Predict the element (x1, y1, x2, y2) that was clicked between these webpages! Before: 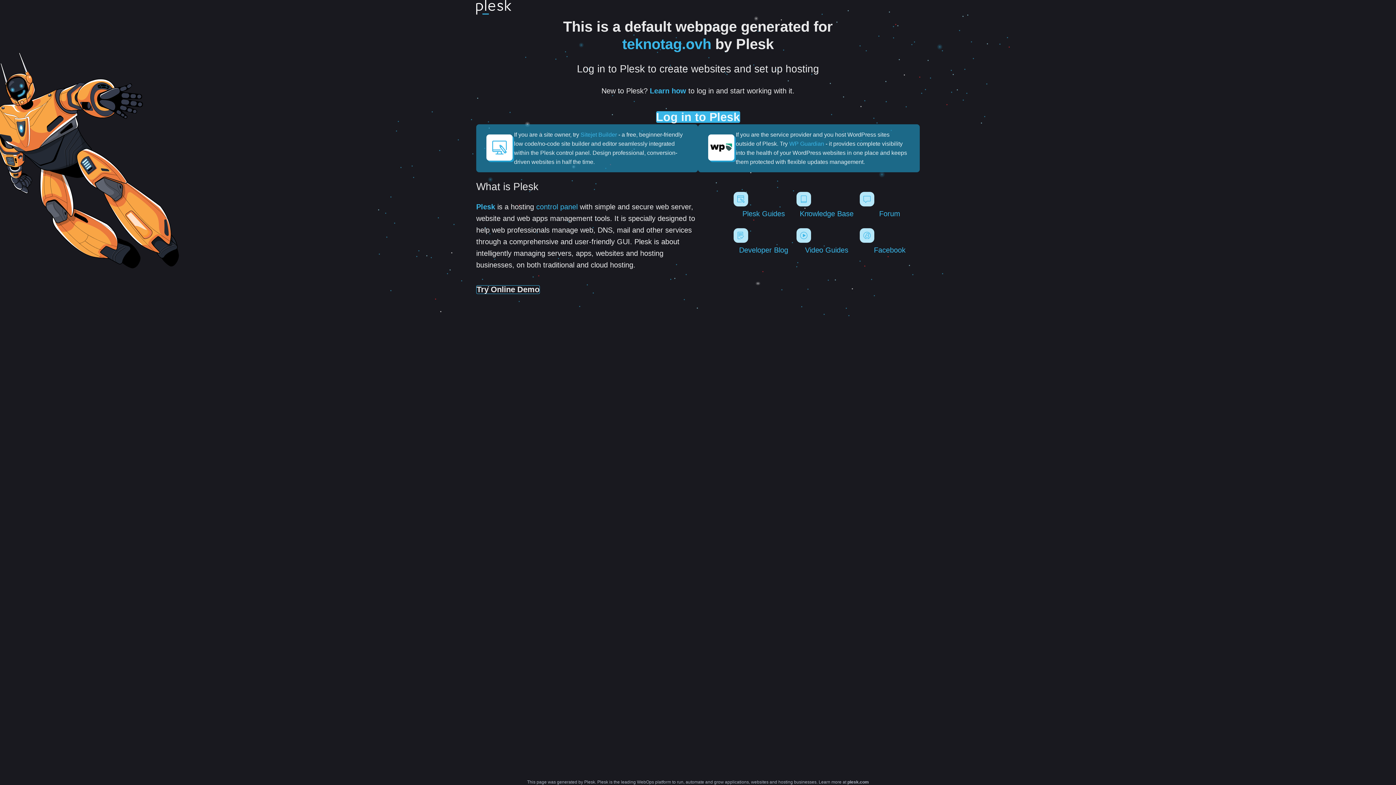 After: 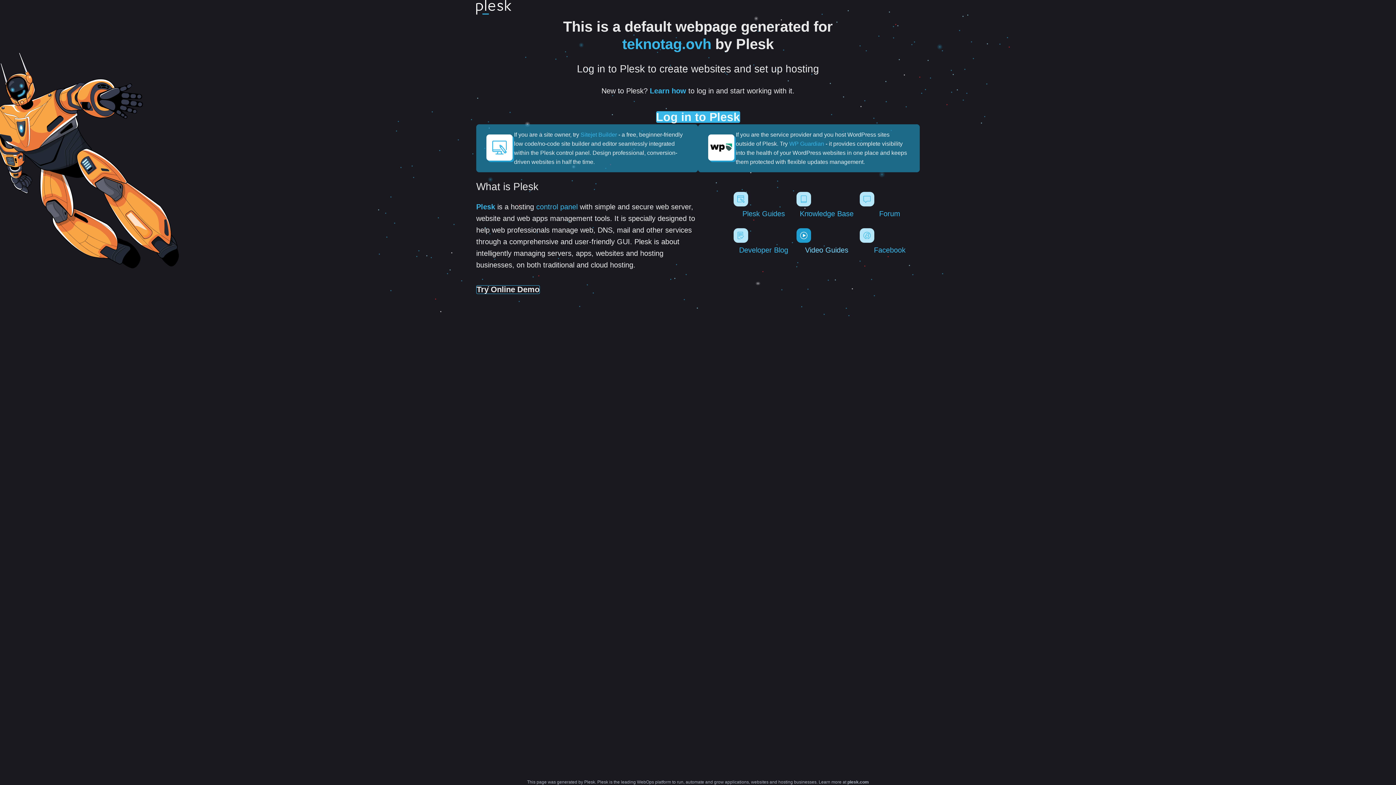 Action: label: Video Guides bbox: (796, 228, 856, 254)